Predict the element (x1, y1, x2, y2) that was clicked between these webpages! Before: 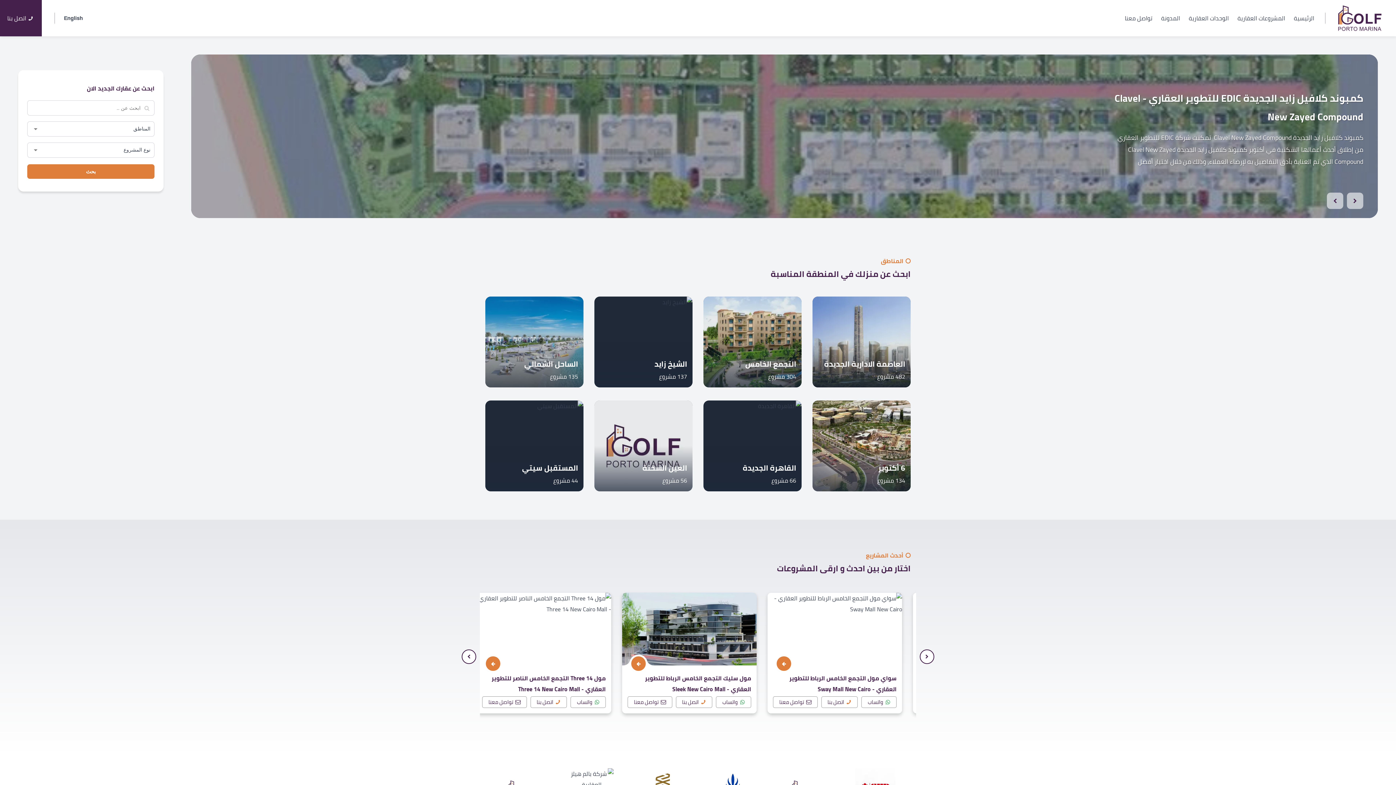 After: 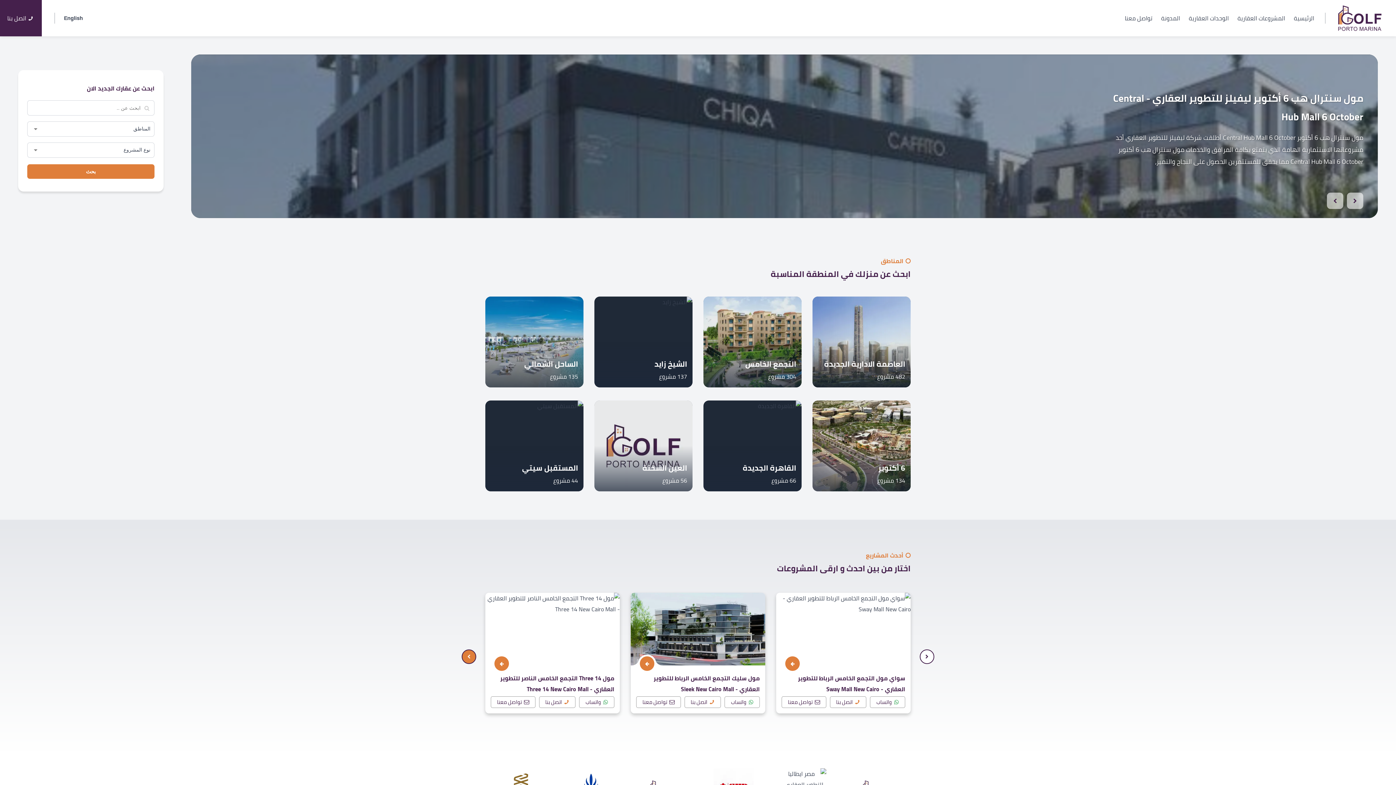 Action: bbox: (461, 649, 476, 664) label: next